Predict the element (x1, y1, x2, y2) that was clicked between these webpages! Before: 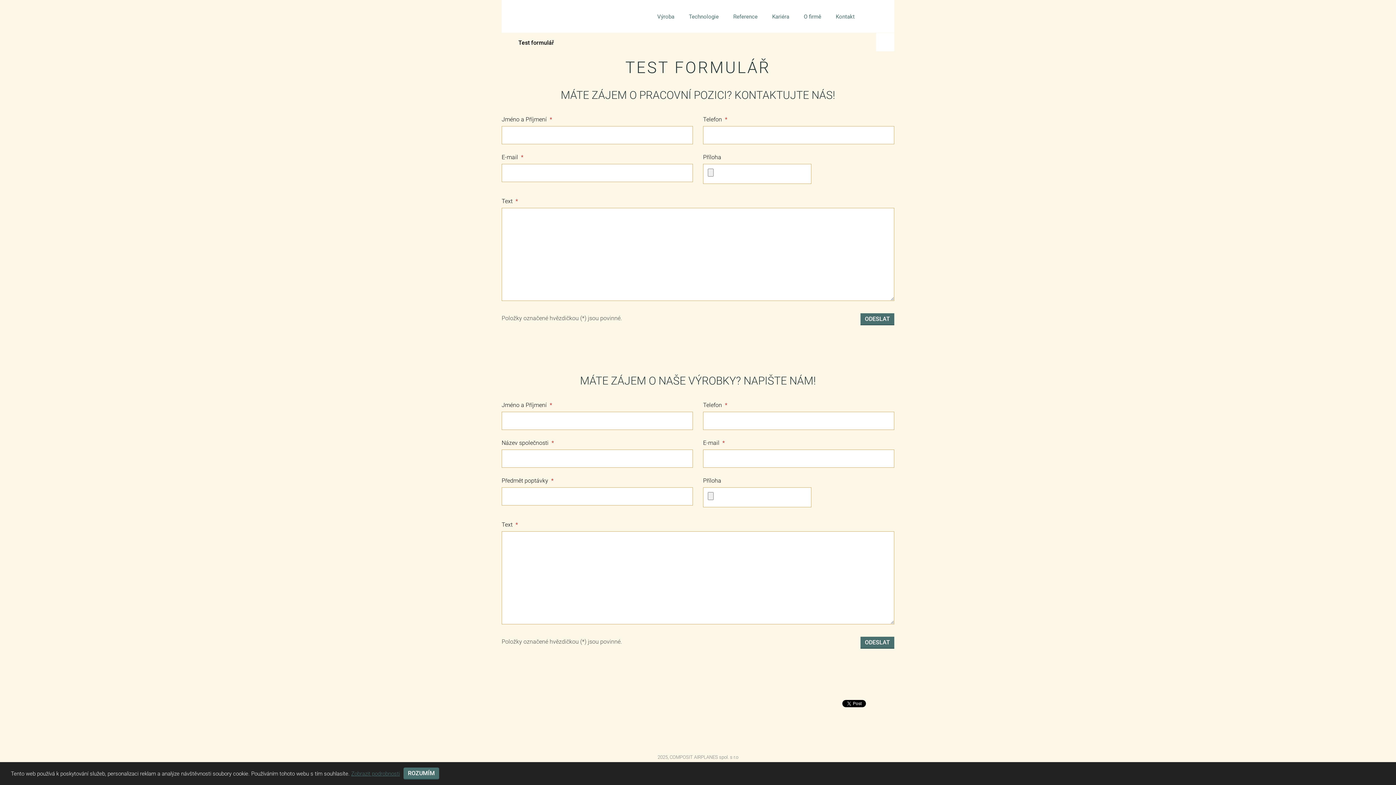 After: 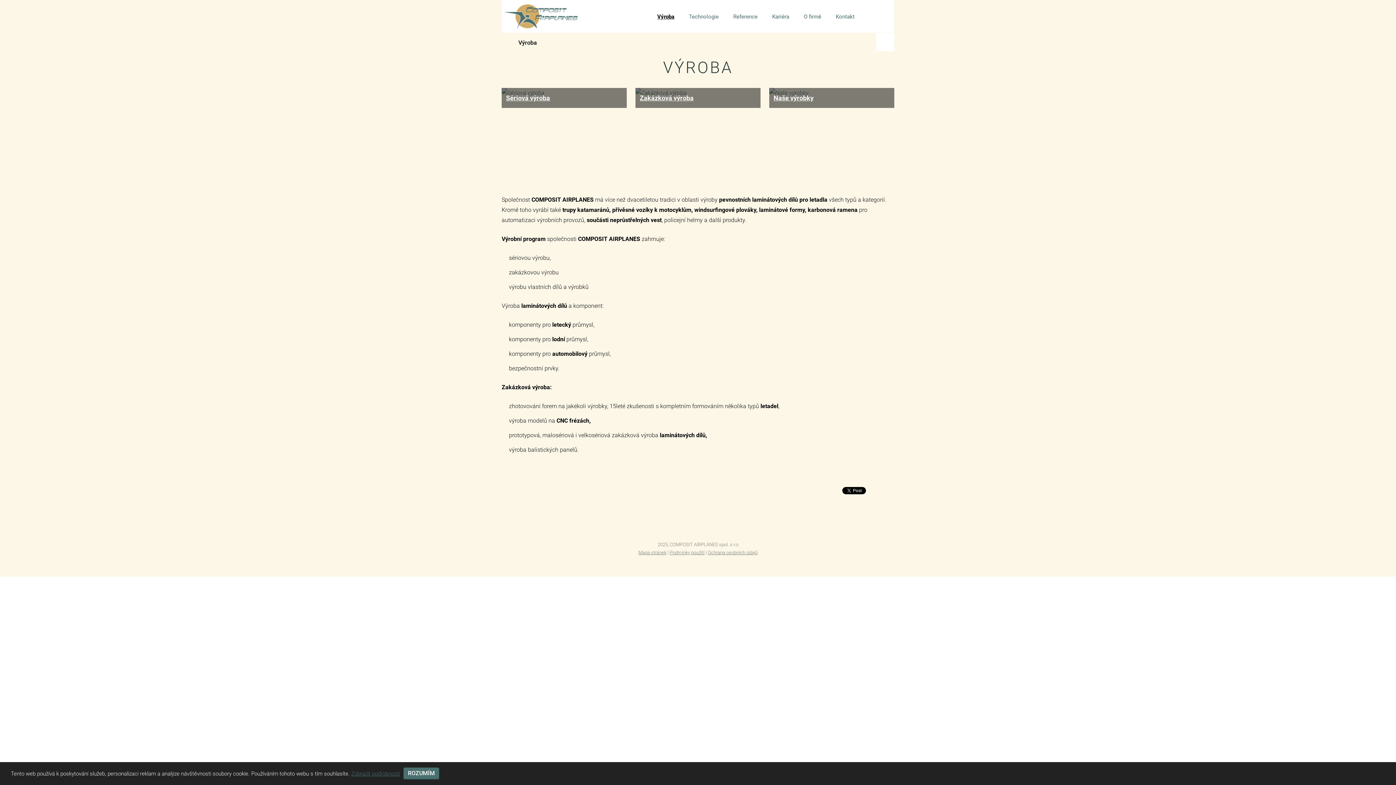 Action: bbox: (650, 7, 681, 25) label: Výroba